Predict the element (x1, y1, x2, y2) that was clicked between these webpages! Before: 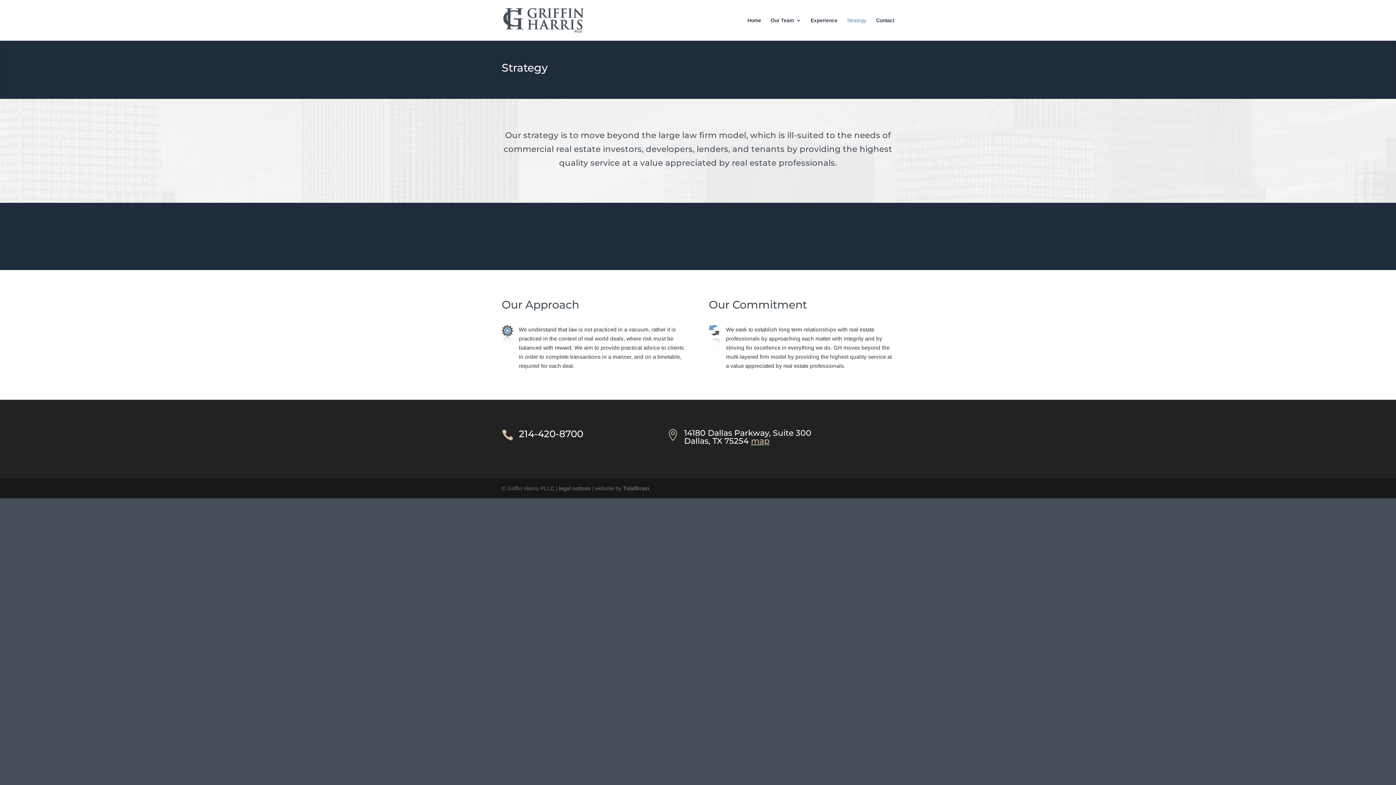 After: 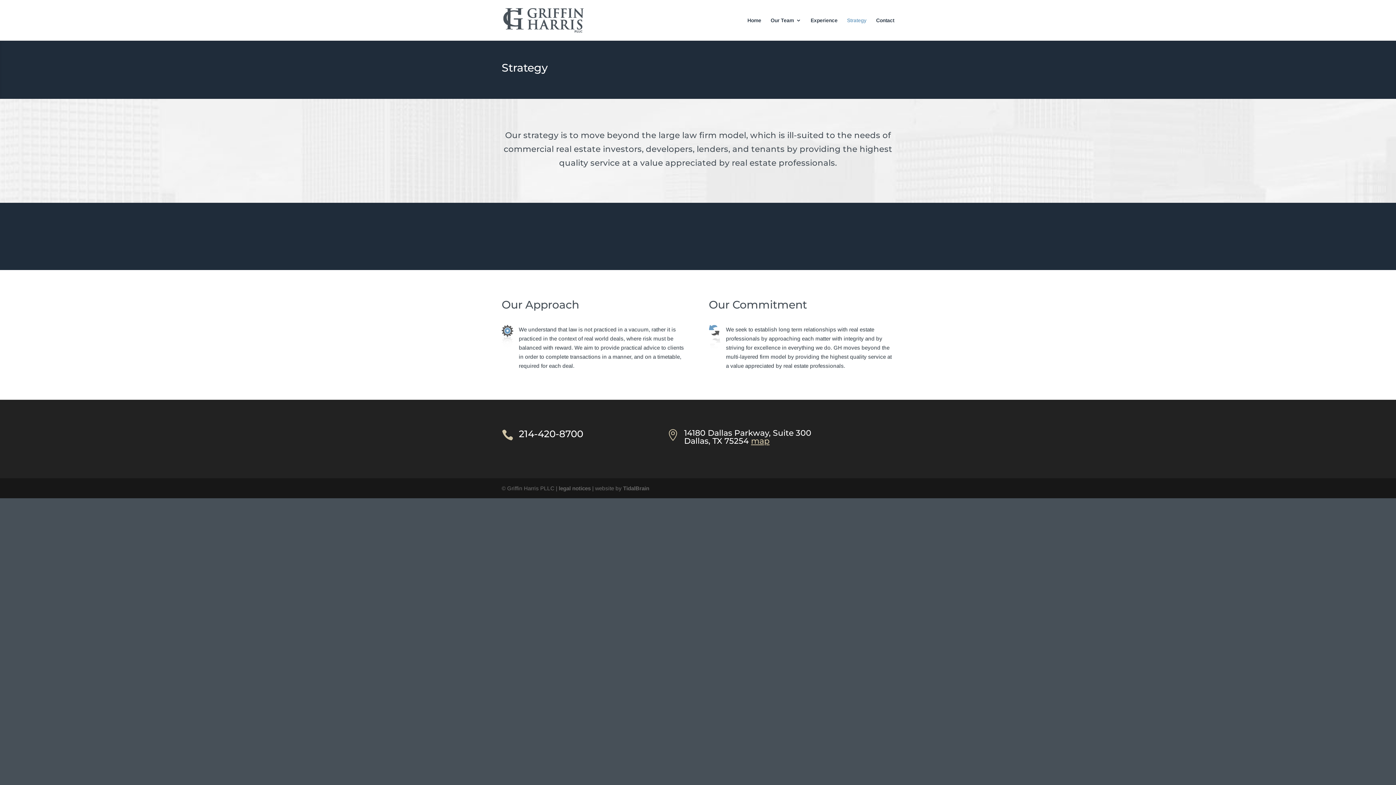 Action: bbox: (847, 17, 866, 40) label: Strategy